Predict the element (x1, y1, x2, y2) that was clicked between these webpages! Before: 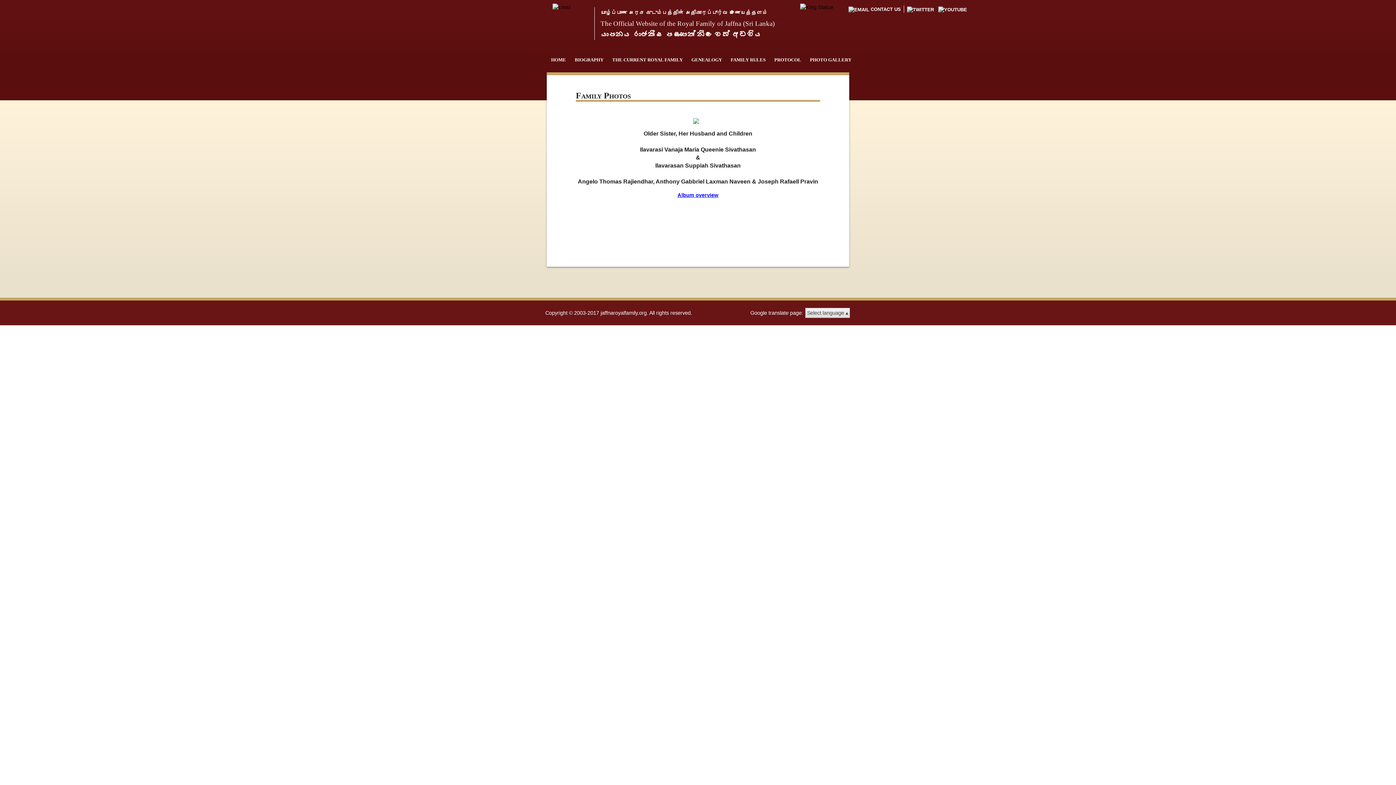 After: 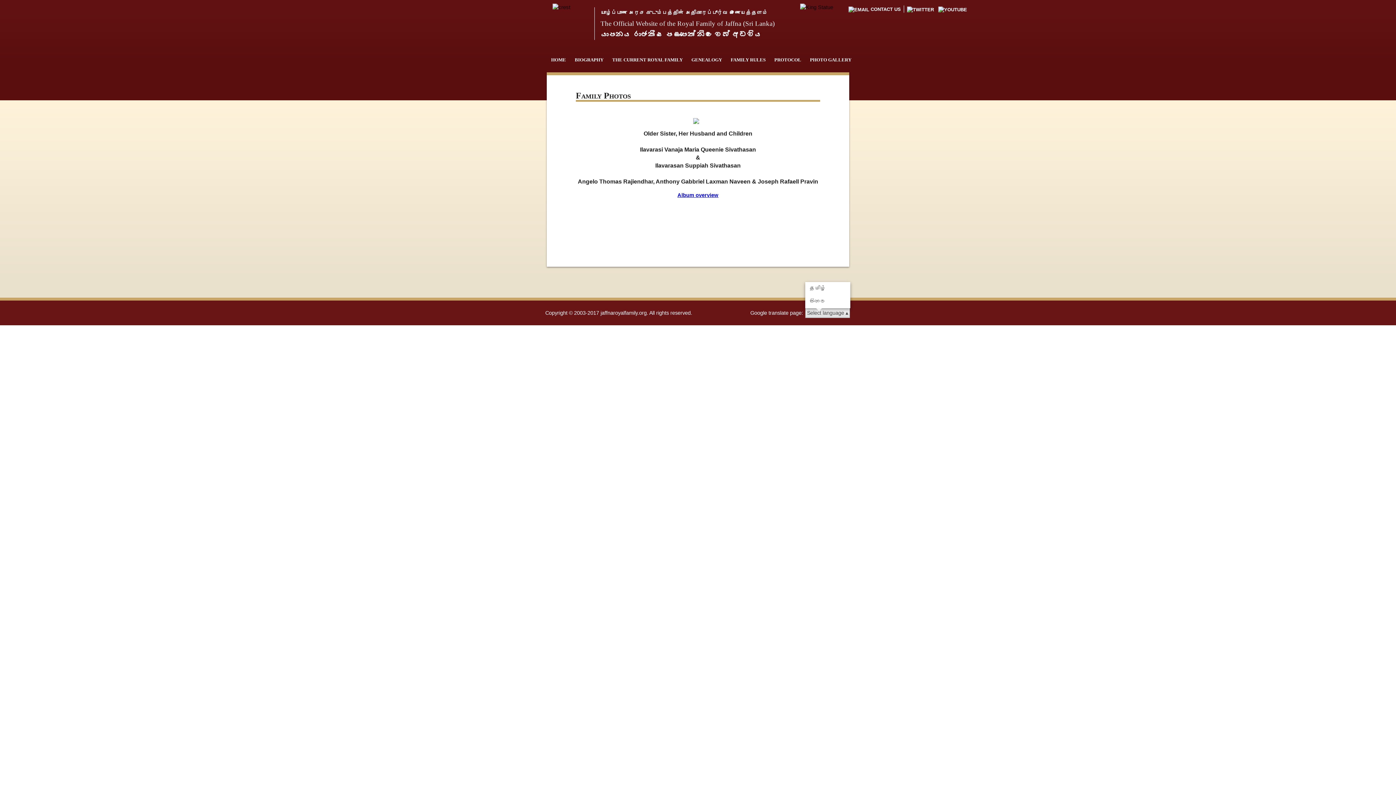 Action: bbox: (805, 308, 850, 318) label: Select language ▴